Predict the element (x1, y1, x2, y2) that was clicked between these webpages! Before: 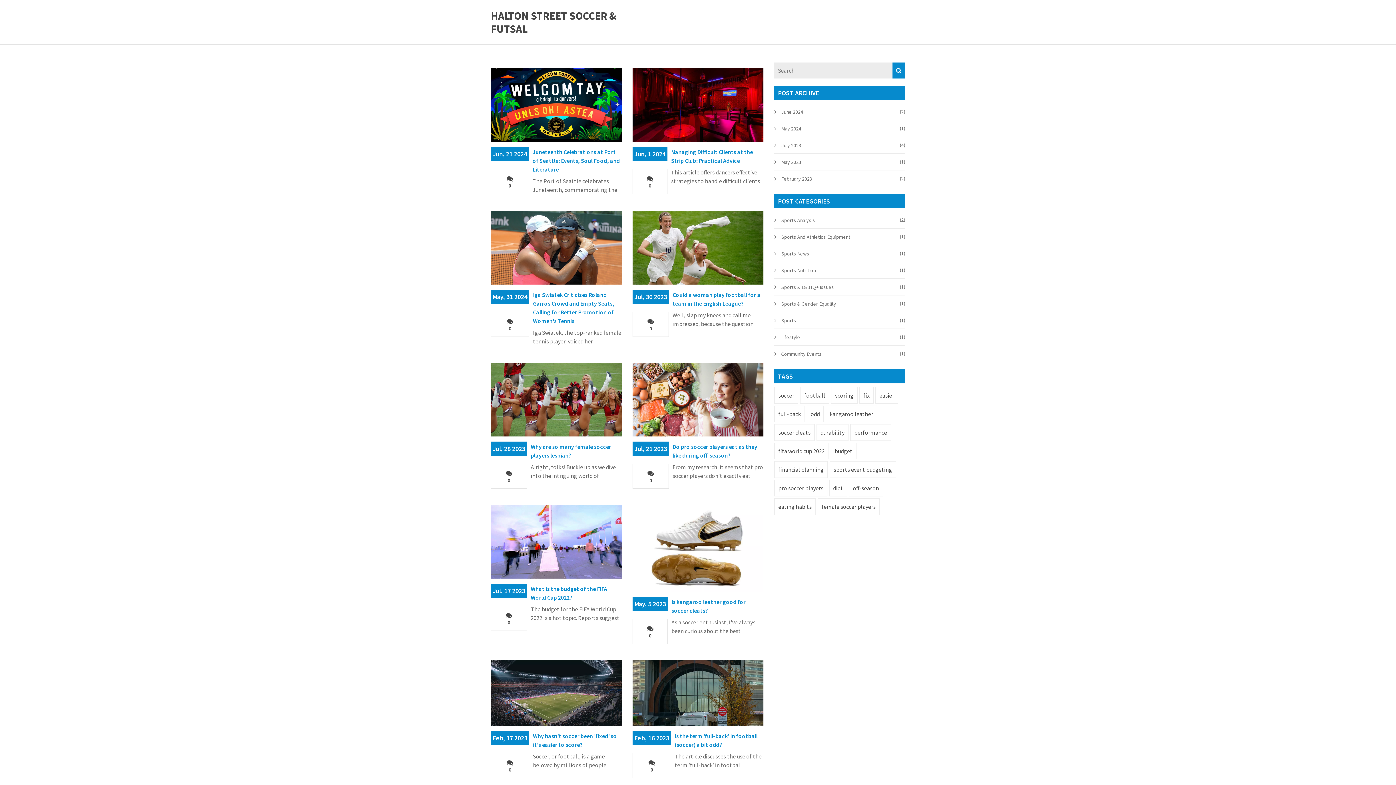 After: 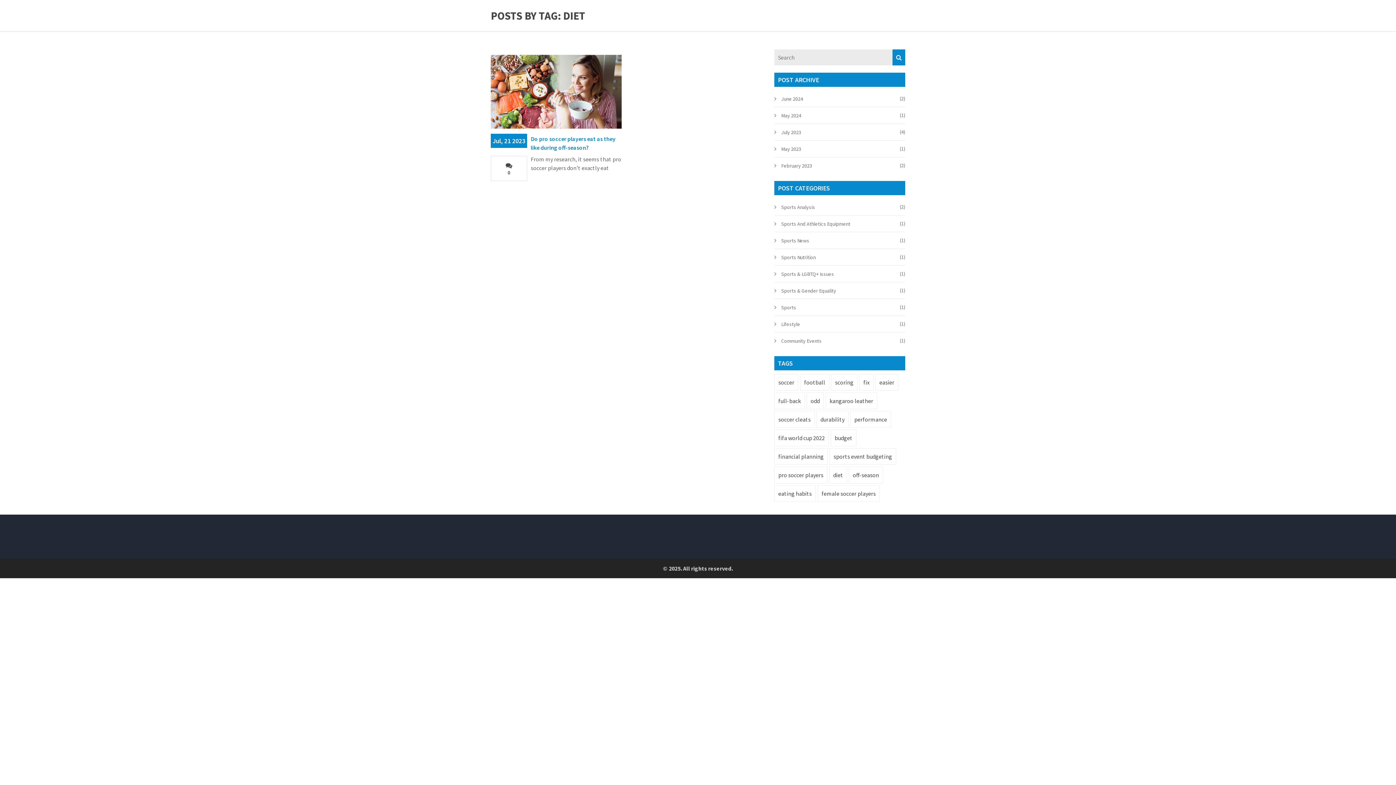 Action: label: diet bbox: (829, 480, 847, 496)